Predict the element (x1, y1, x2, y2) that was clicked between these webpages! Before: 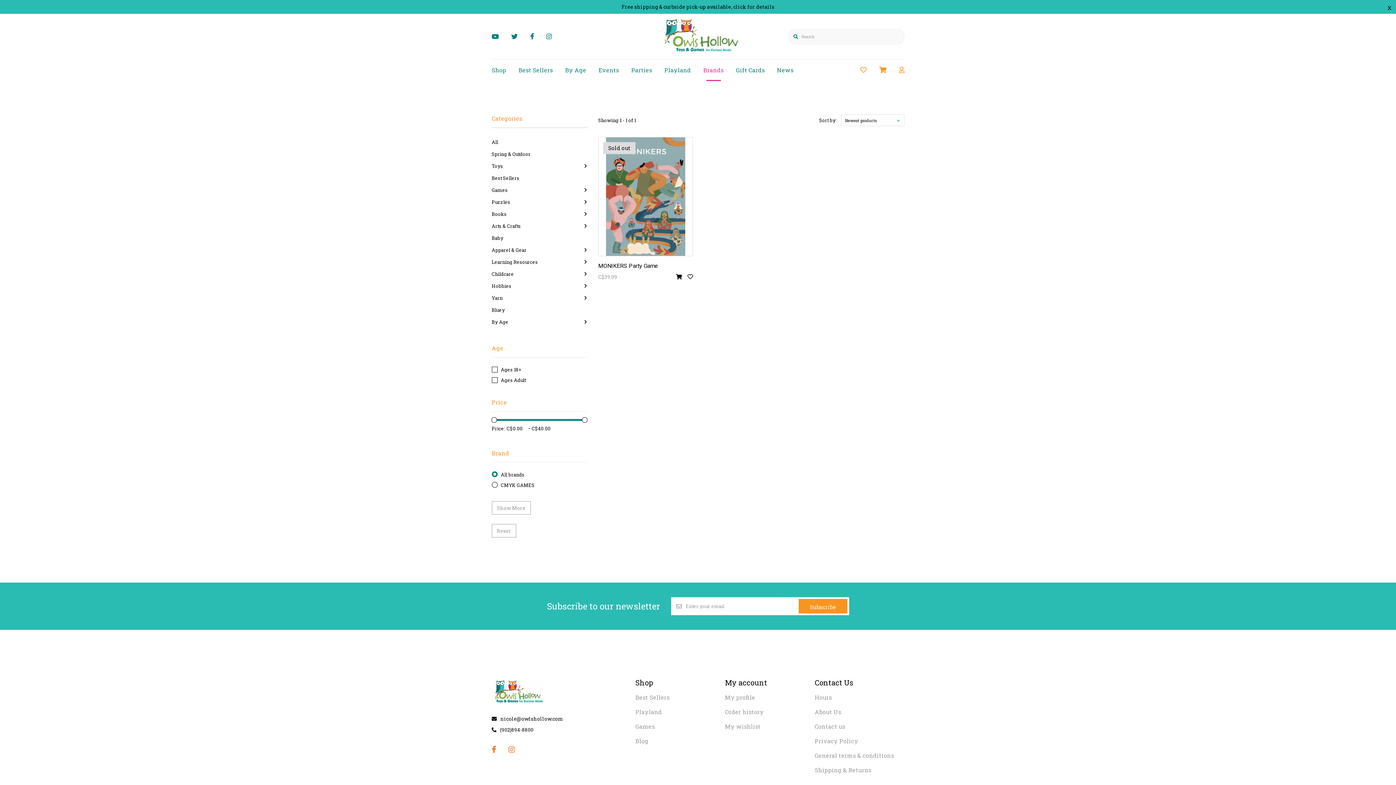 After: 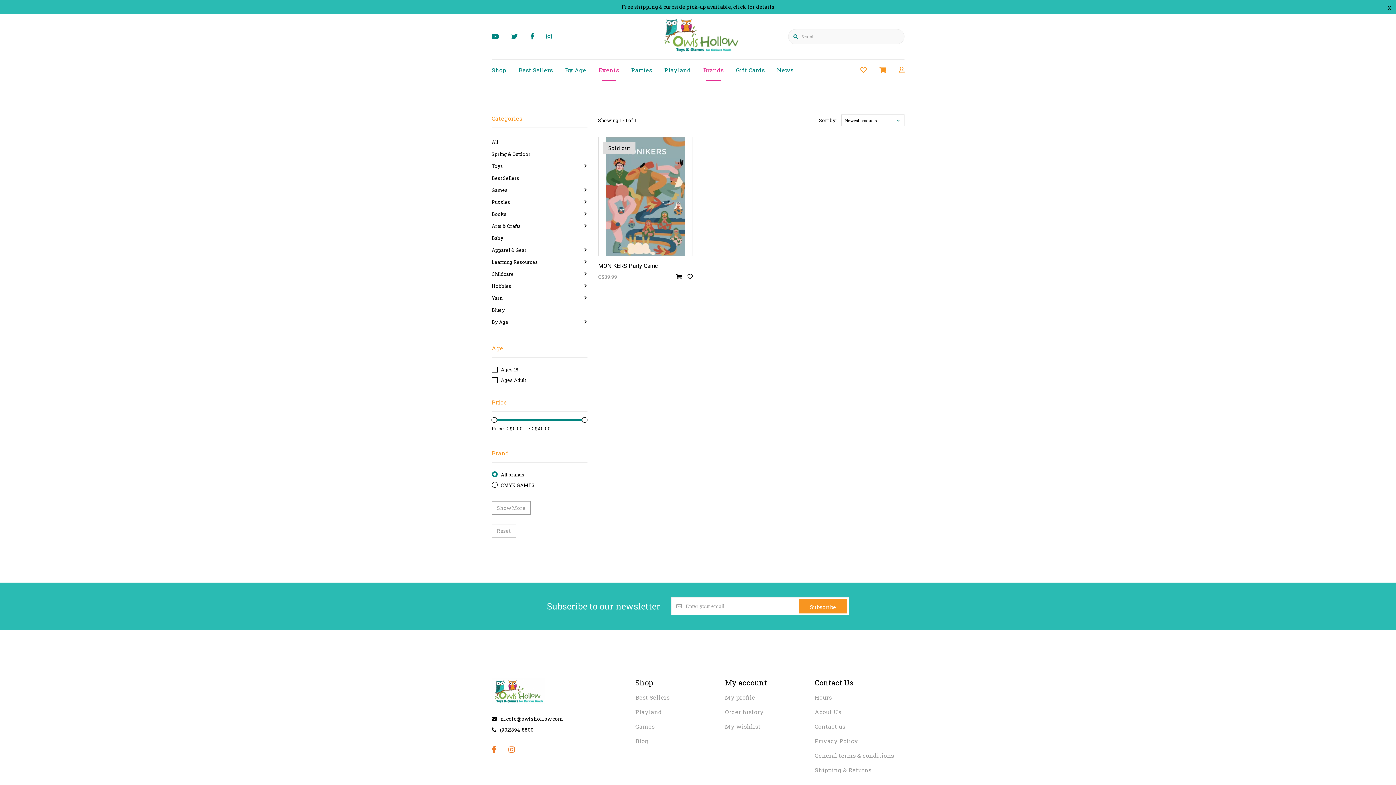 Action: bbox: (598, 66, 619, 73) label: Events